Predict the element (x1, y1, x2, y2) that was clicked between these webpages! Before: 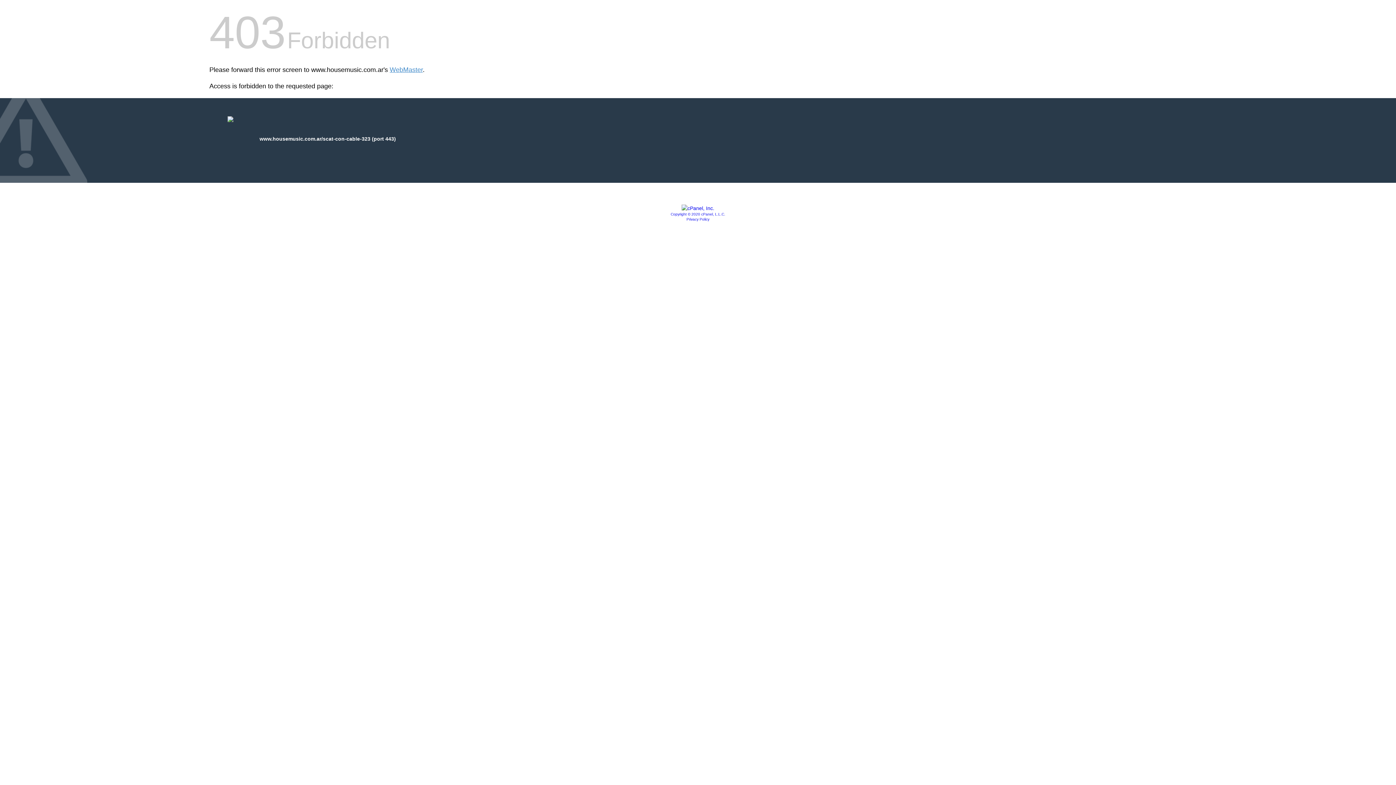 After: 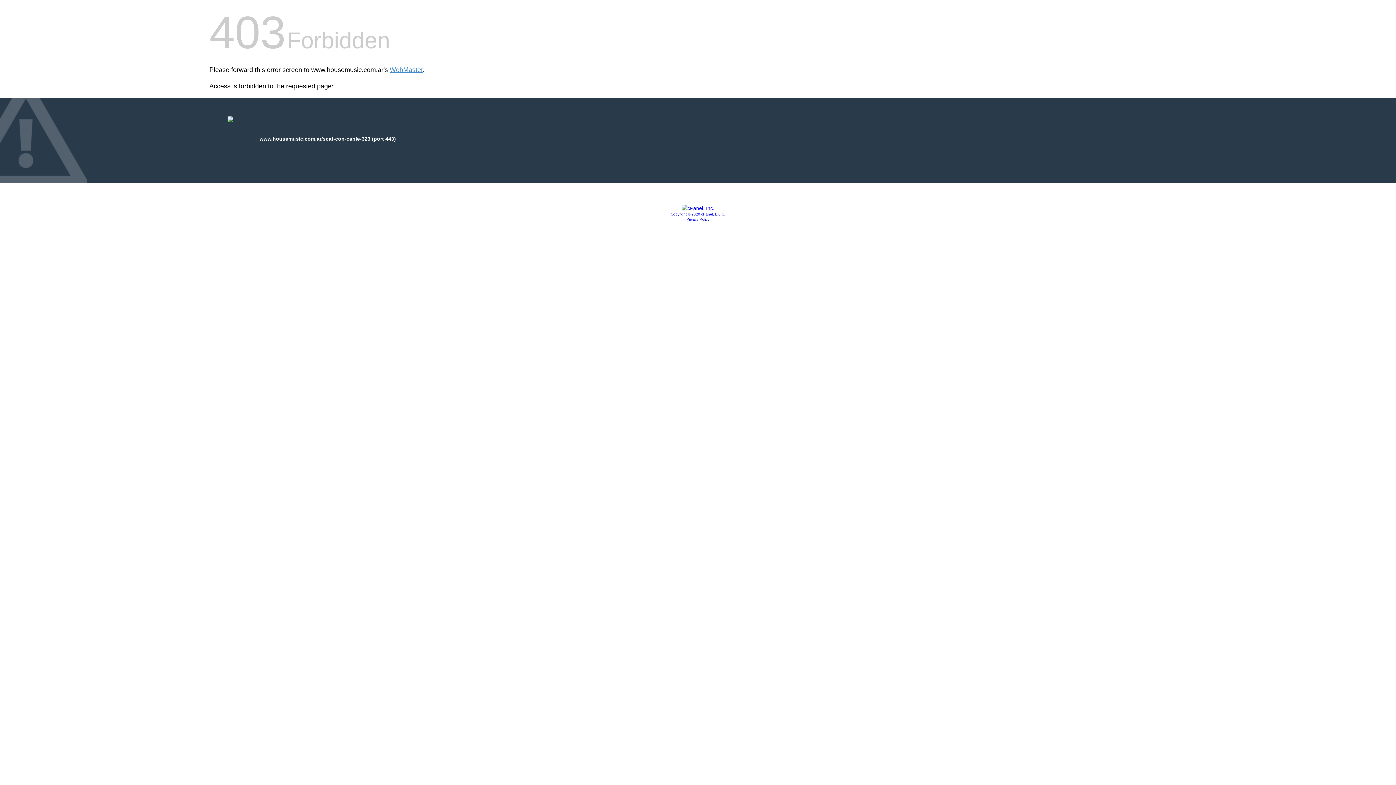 Action: bbox: (670, 212, 725, 216) label: Copyright © 2020 cPanel, L.L.C.